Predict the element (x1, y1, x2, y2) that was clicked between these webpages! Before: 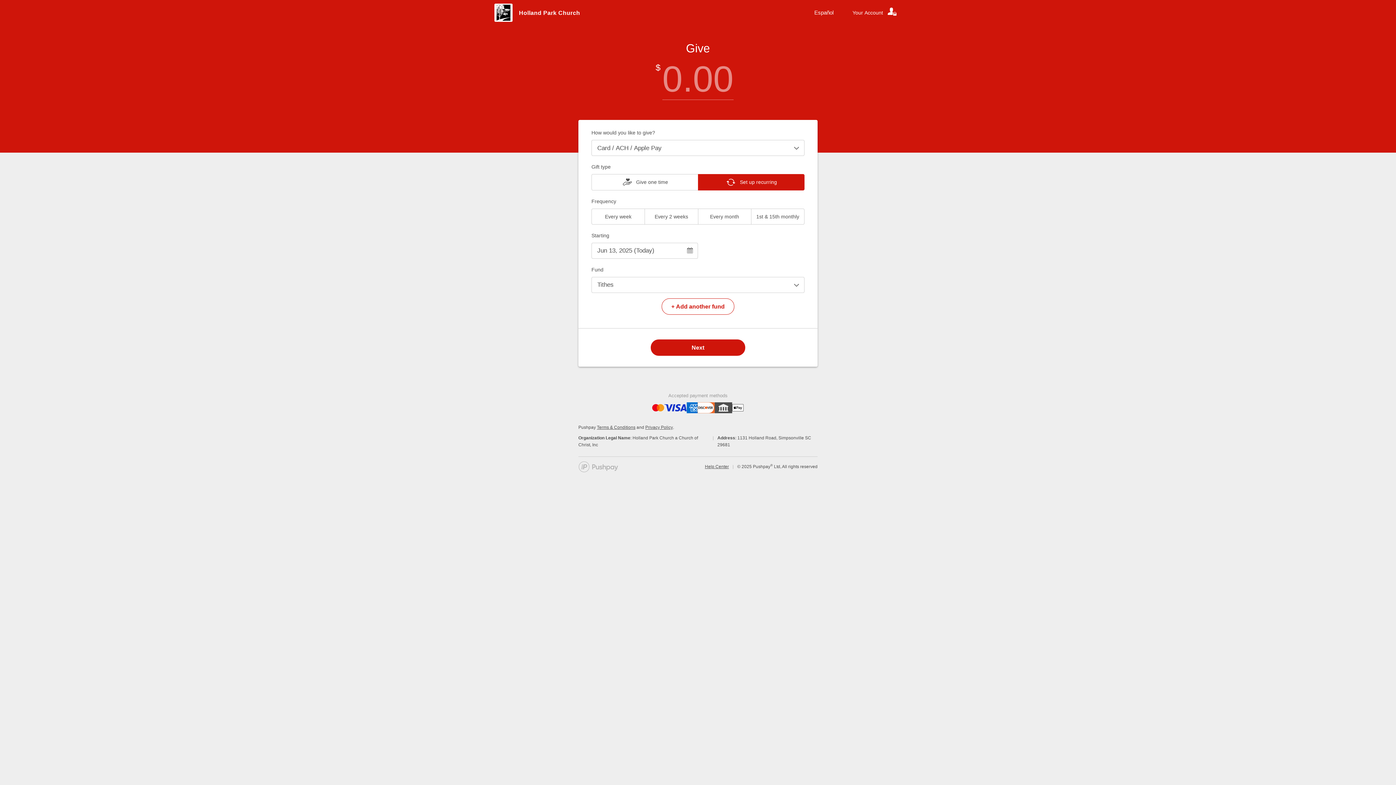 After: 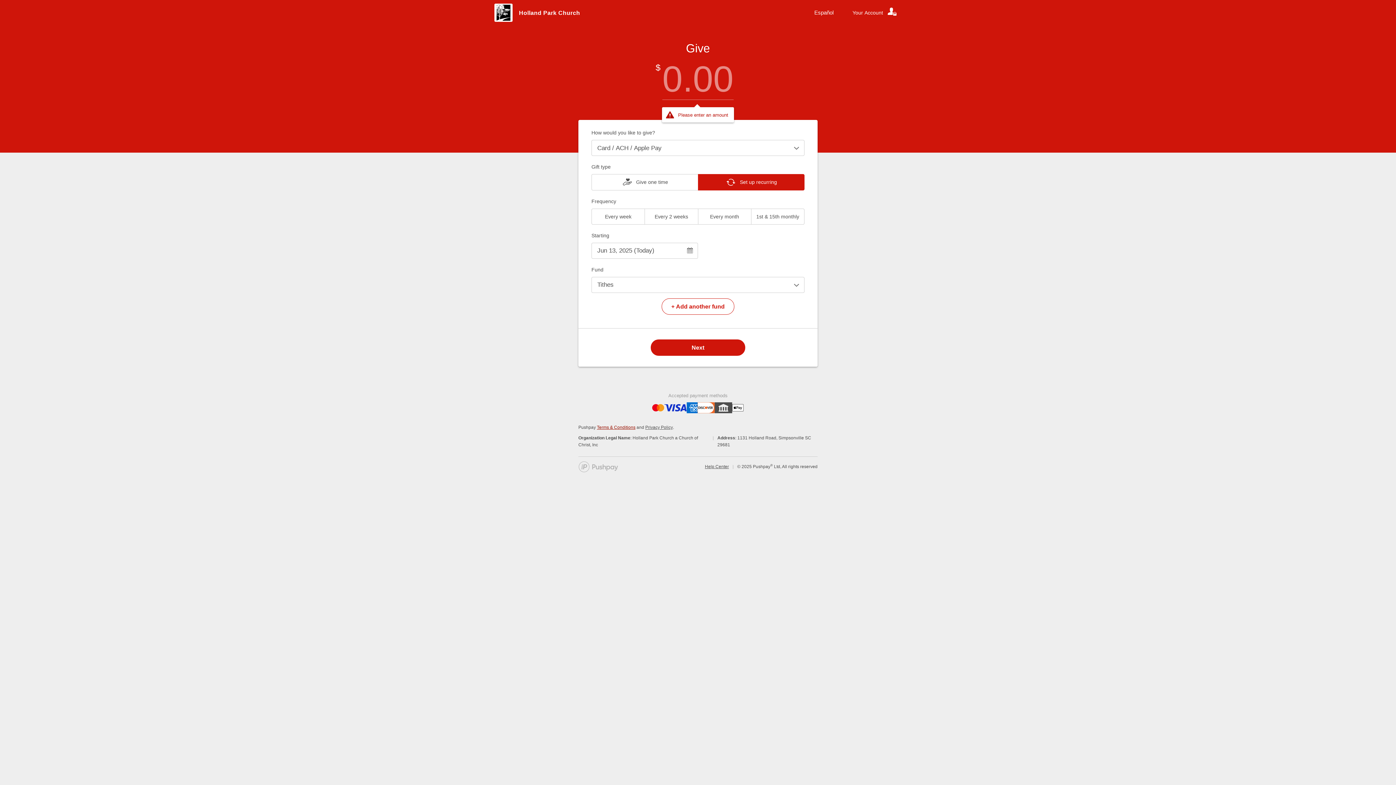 Action: bbox: (597, 425, 635, 430) label: Terms & Conditions